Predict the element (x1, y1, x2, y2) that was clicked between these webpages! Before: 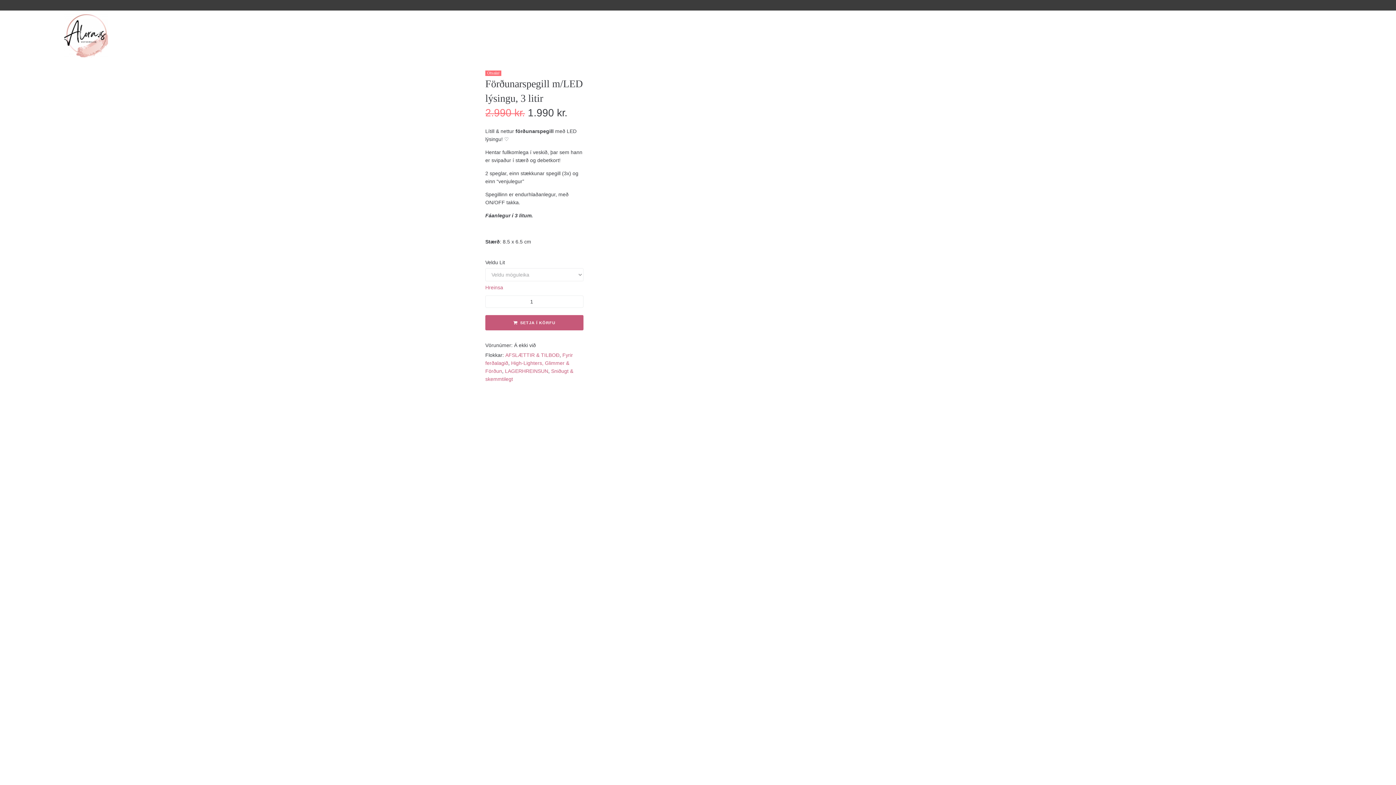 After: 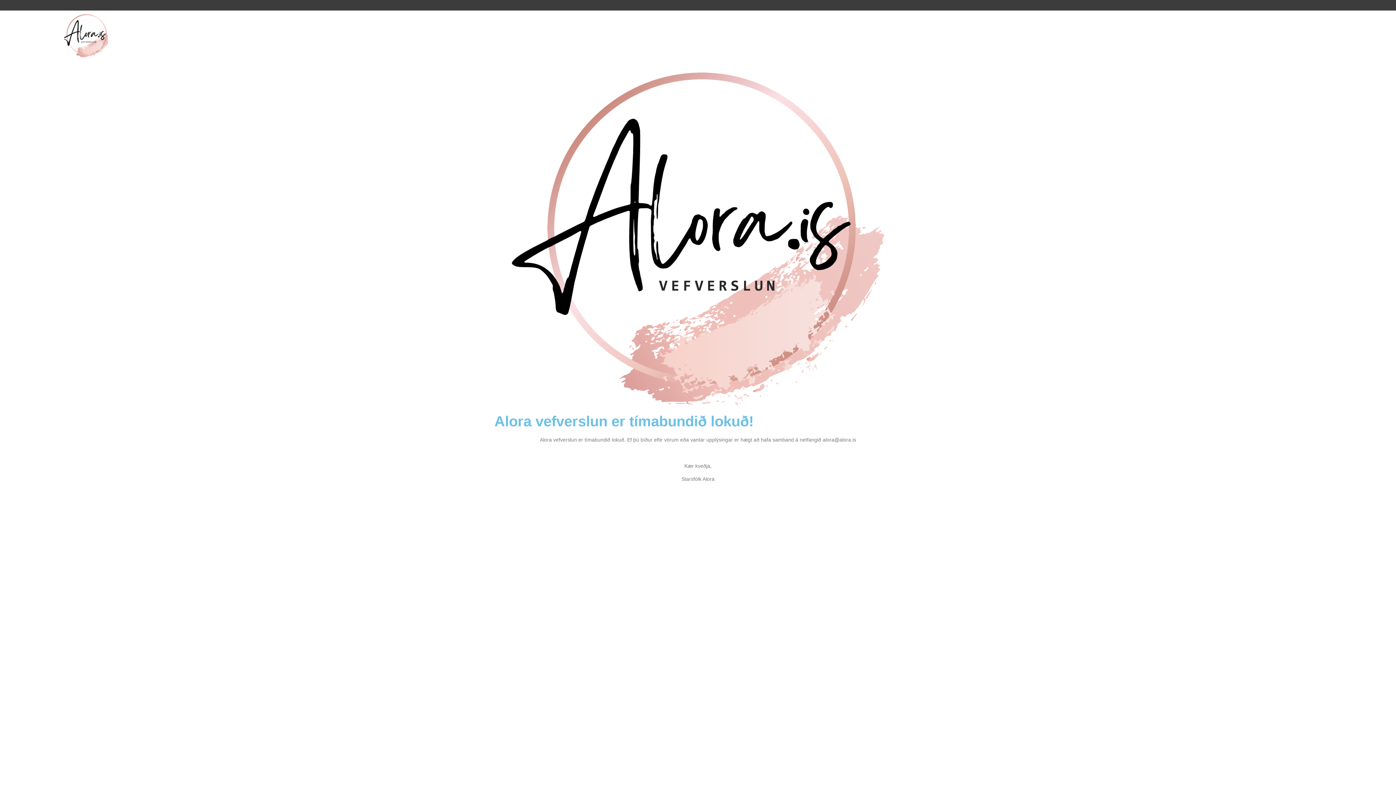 Action: bbox: (64, 14, 108, 57)